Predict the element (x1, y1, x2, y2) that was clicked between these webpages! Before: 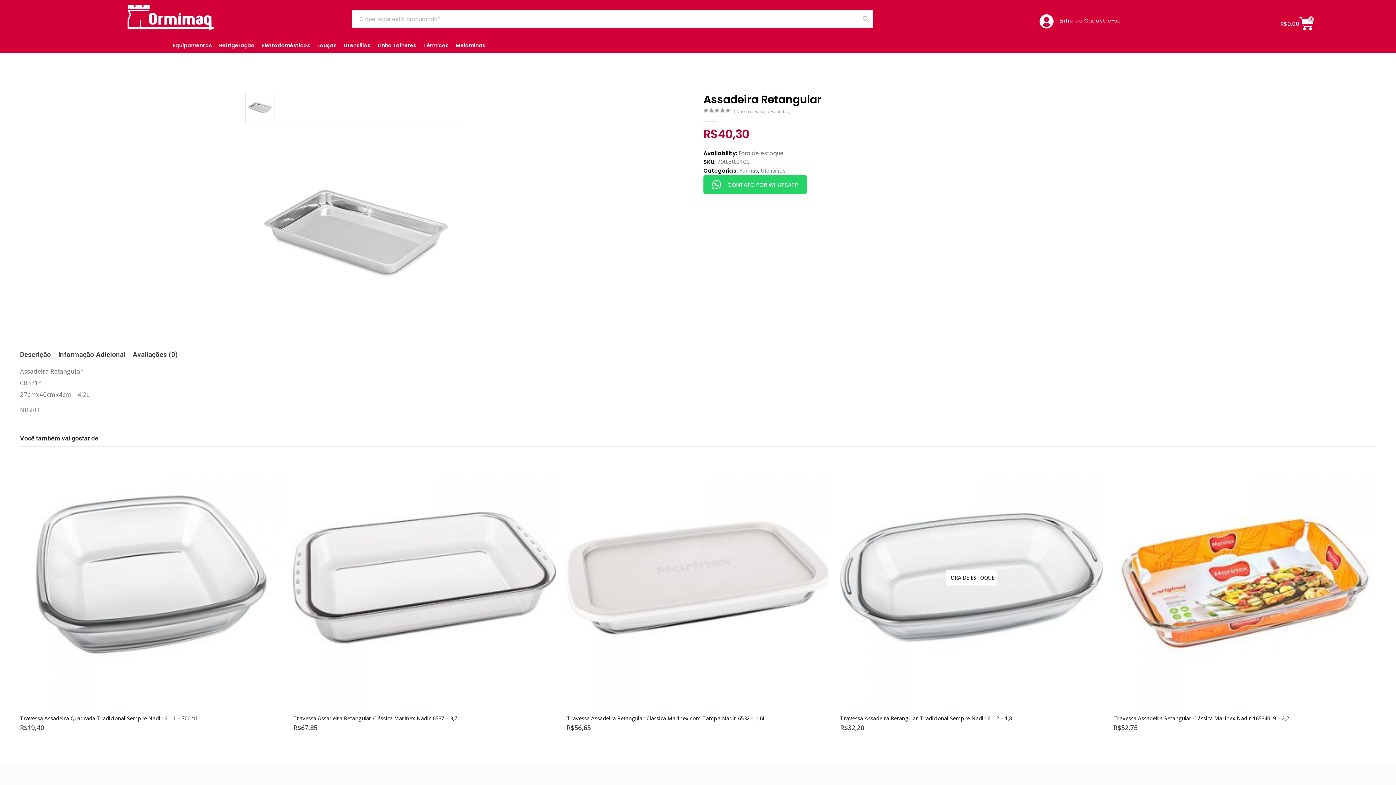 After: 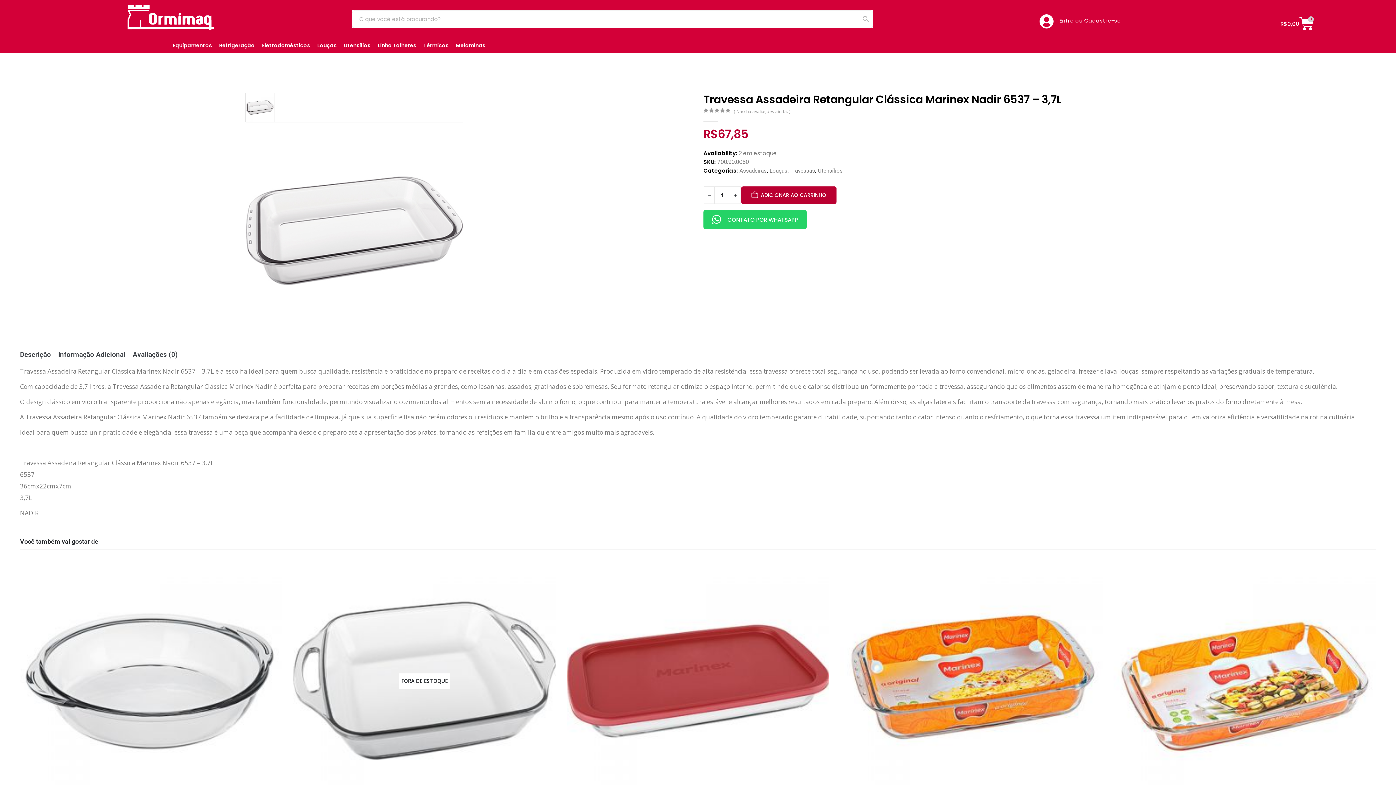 Action: label: Go to product page bbox: (293, 446, 556, 709)